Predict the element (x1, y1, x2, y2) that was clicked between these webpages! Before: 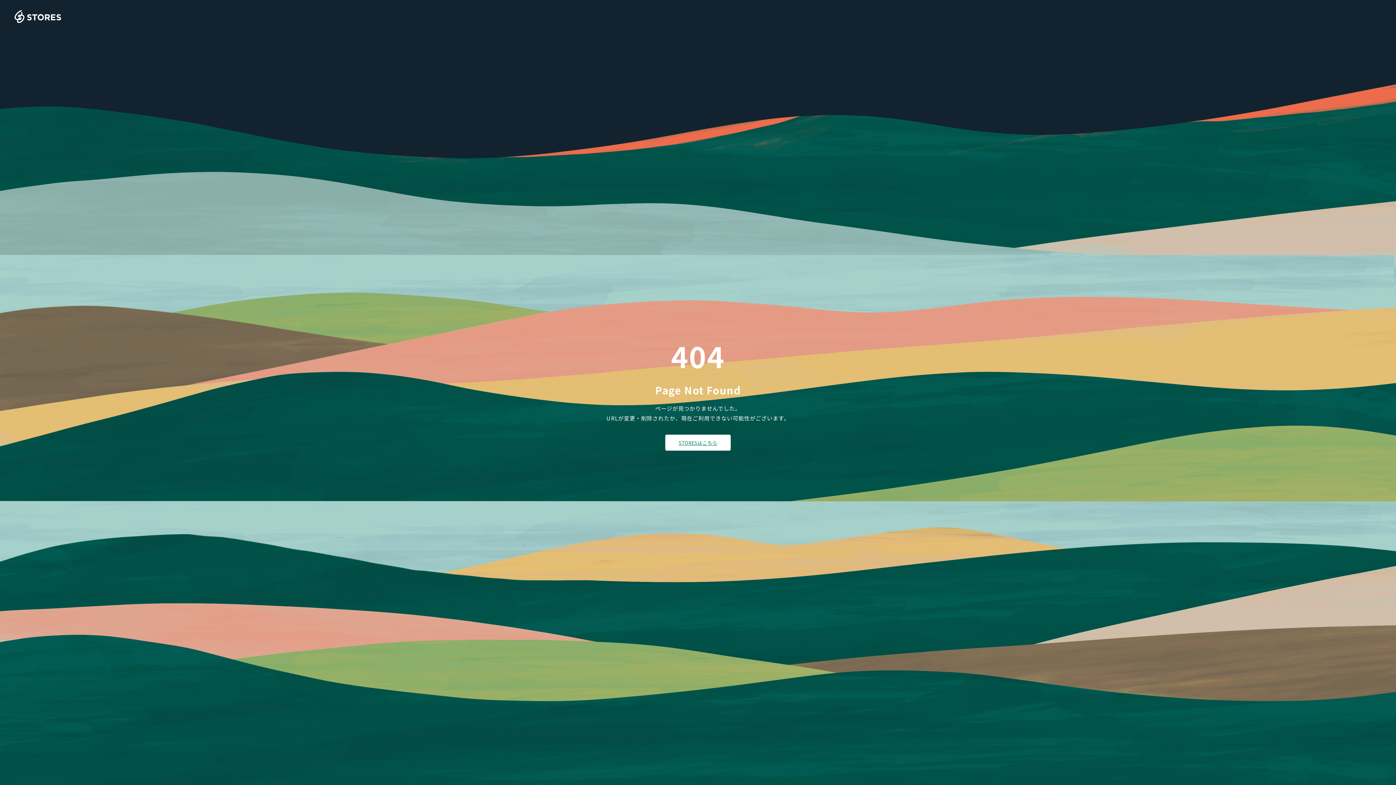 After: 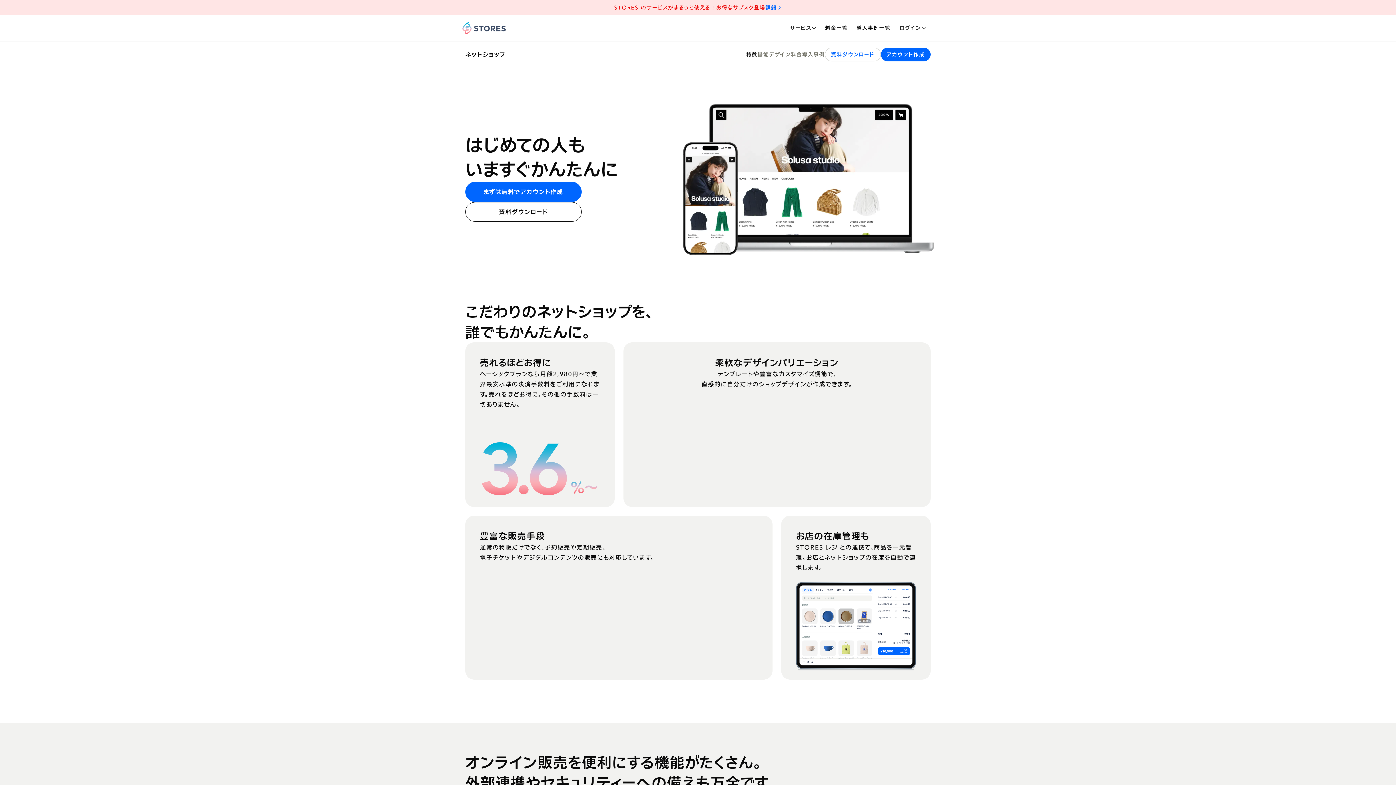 Action: label: STORESはこちら bbox: (665, 434, 730, 450)